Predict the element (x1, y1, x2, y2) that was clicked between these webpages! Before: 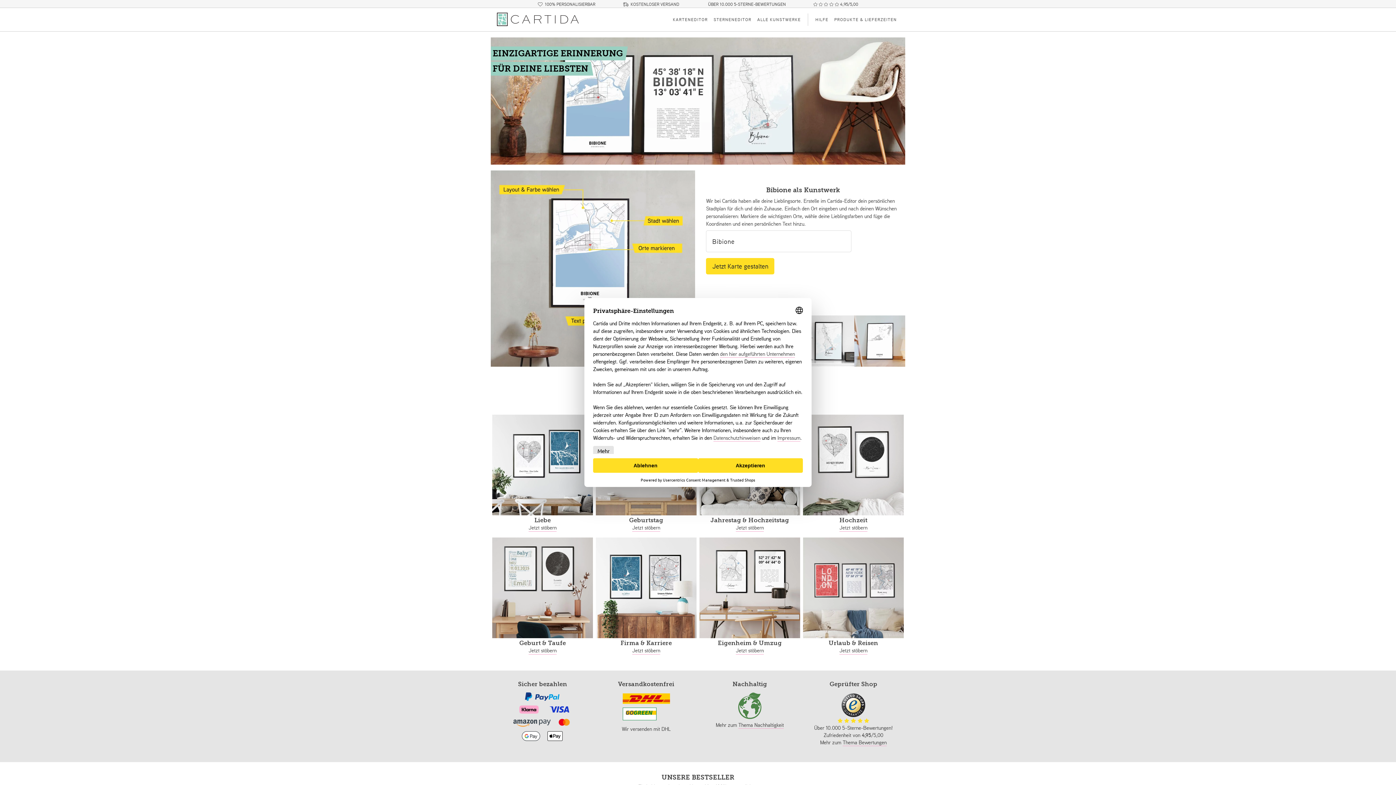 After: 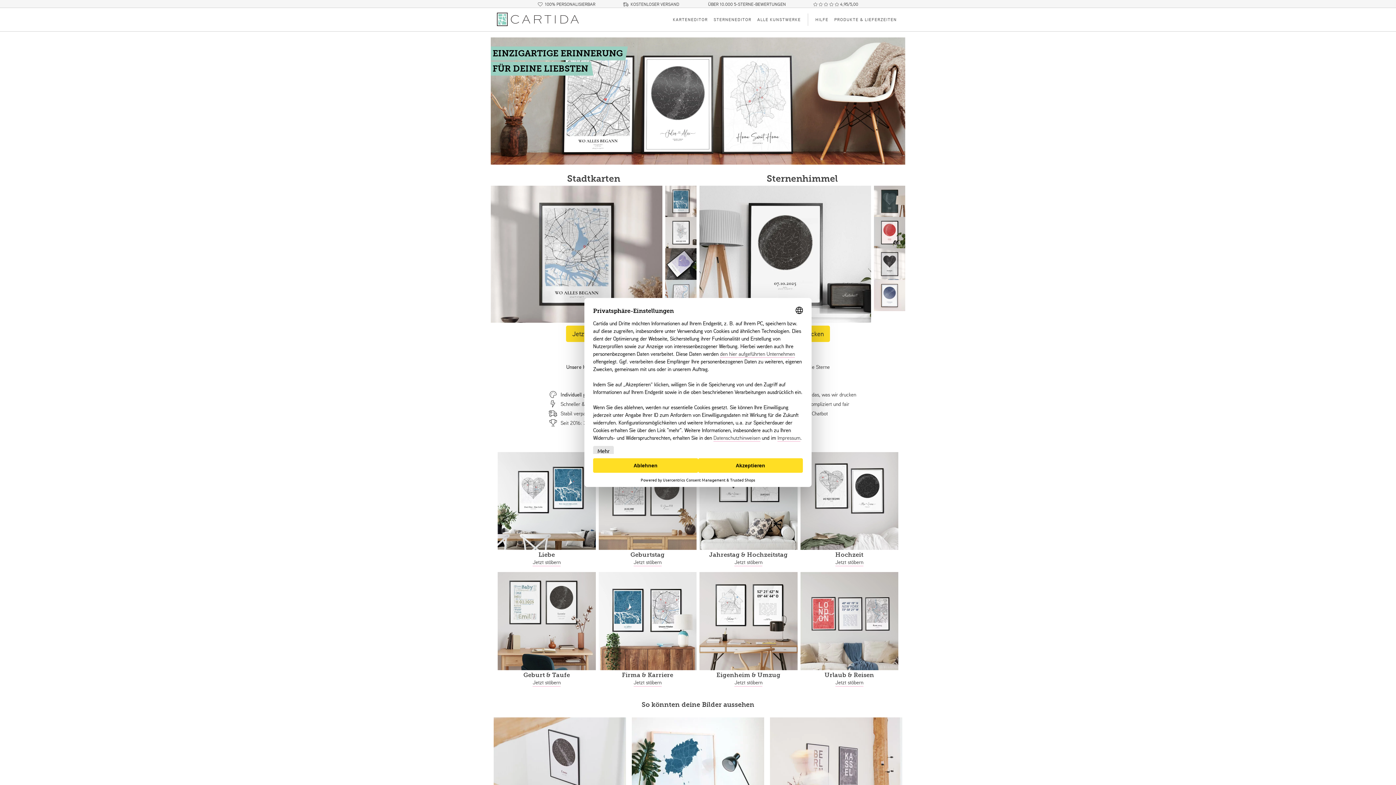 Action: bbox: (496, 9, 579, 29)